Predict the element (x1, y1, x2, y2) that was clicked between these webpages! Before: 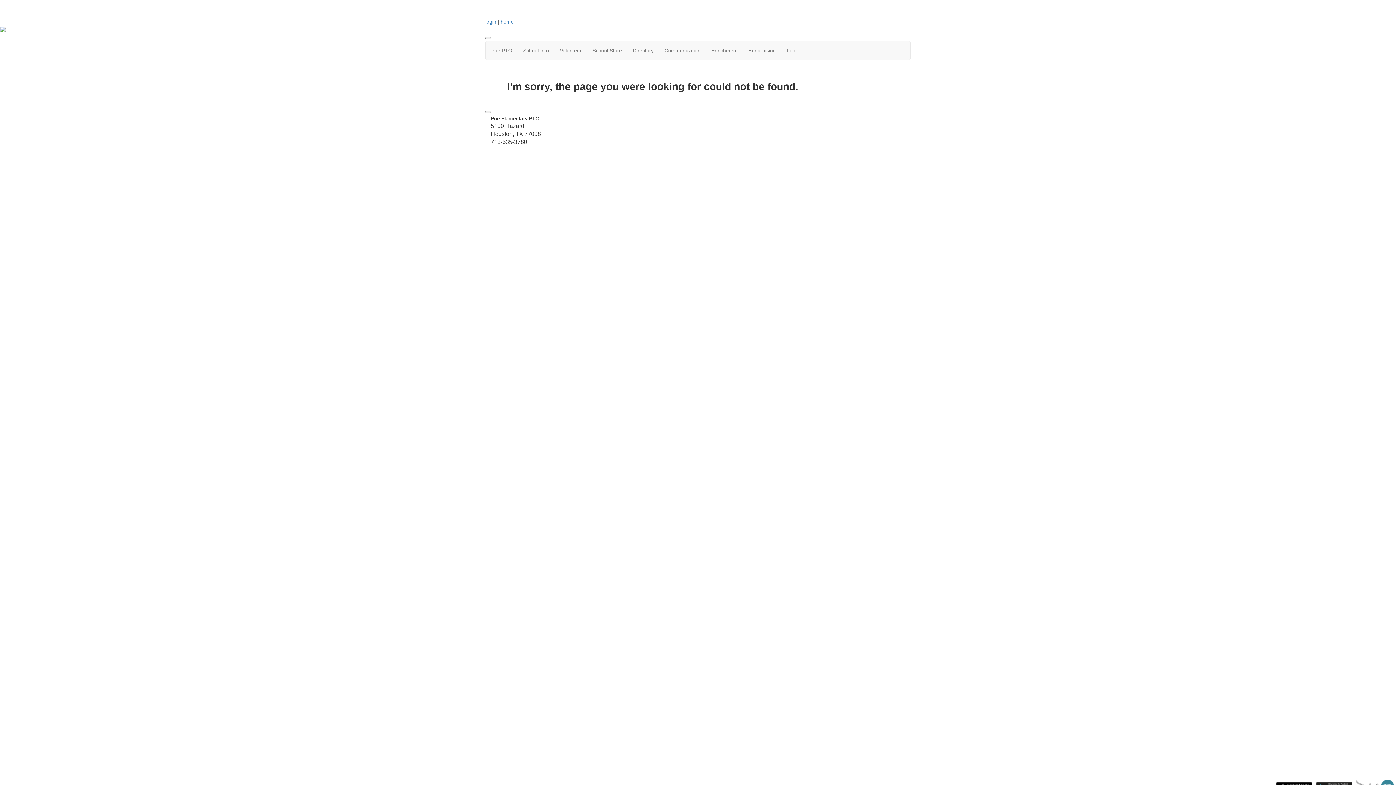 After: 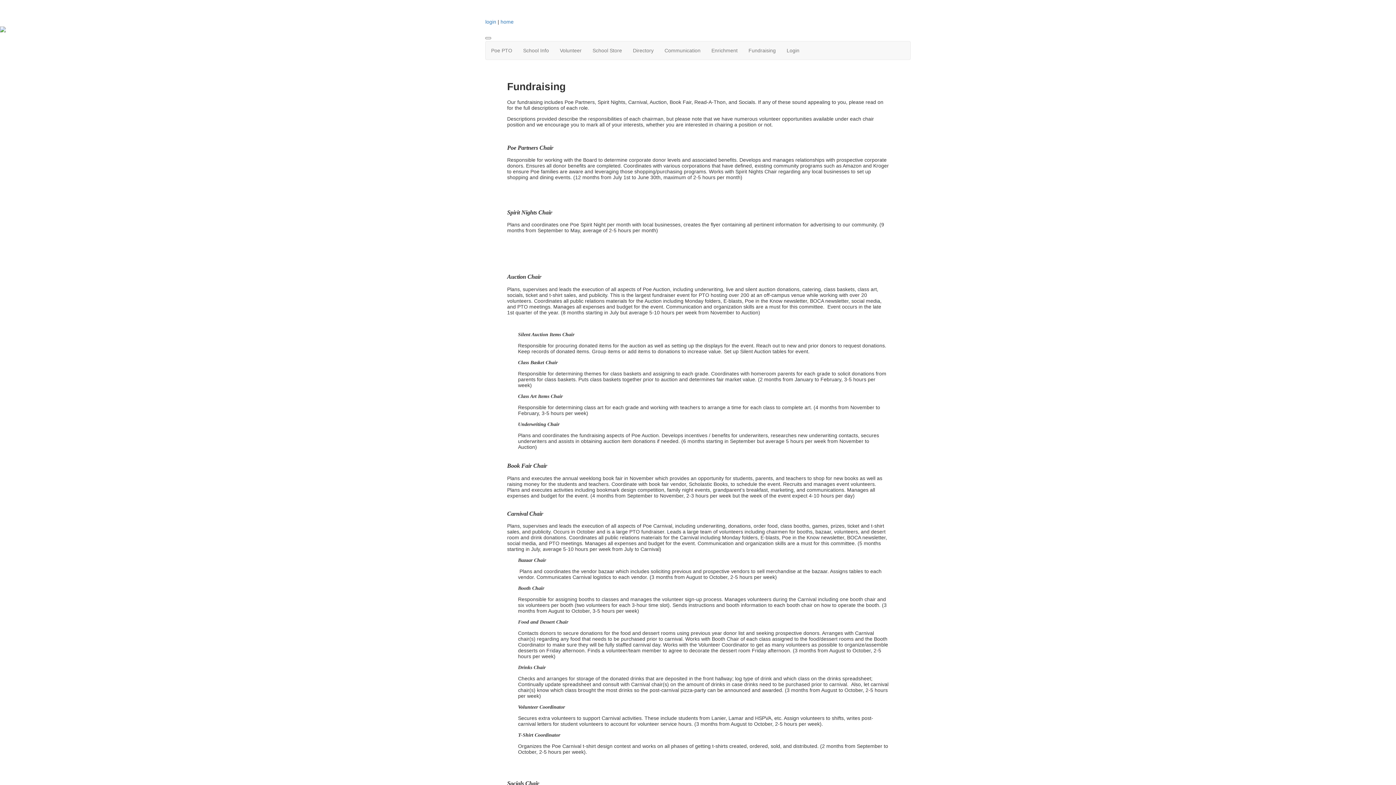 Action: label: Fundraising bbox: (743, 41, 781, 59)